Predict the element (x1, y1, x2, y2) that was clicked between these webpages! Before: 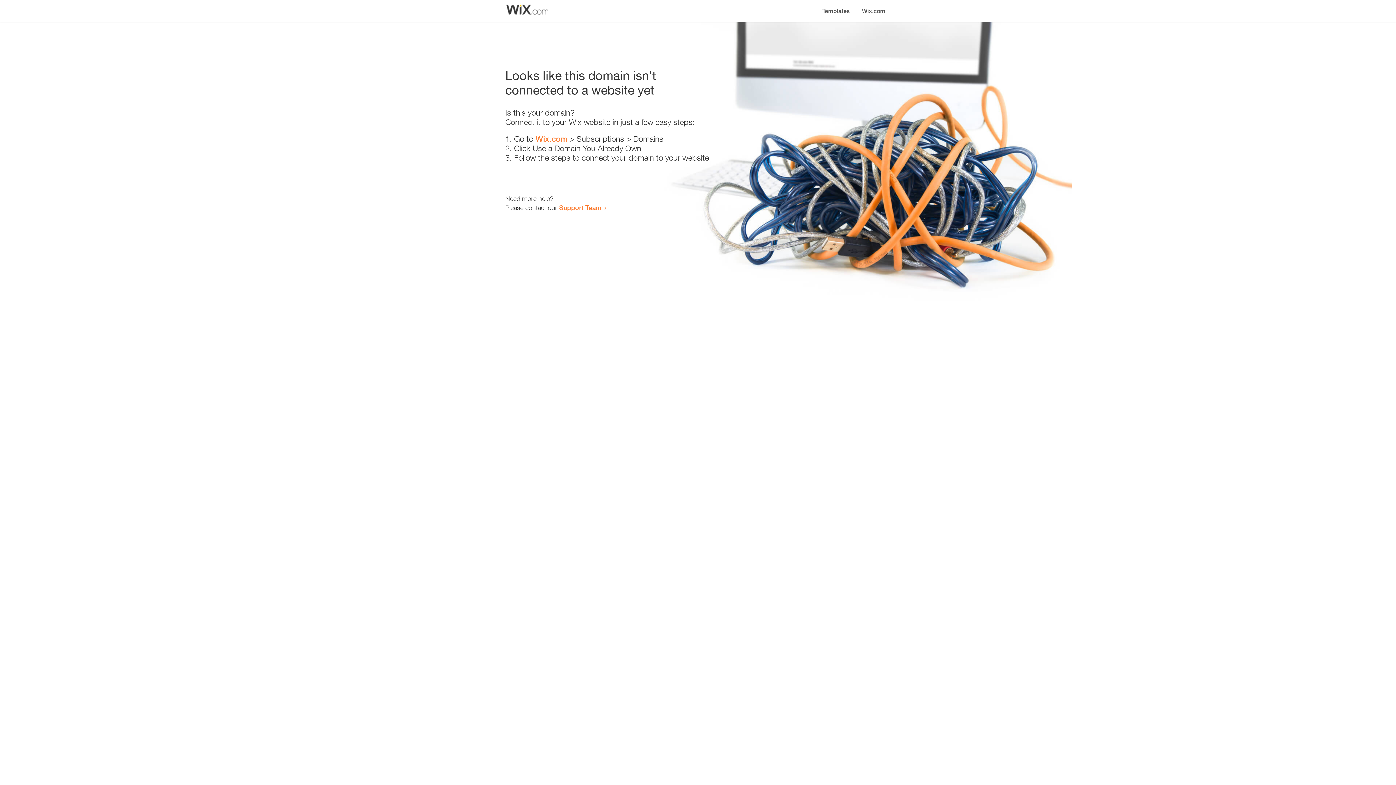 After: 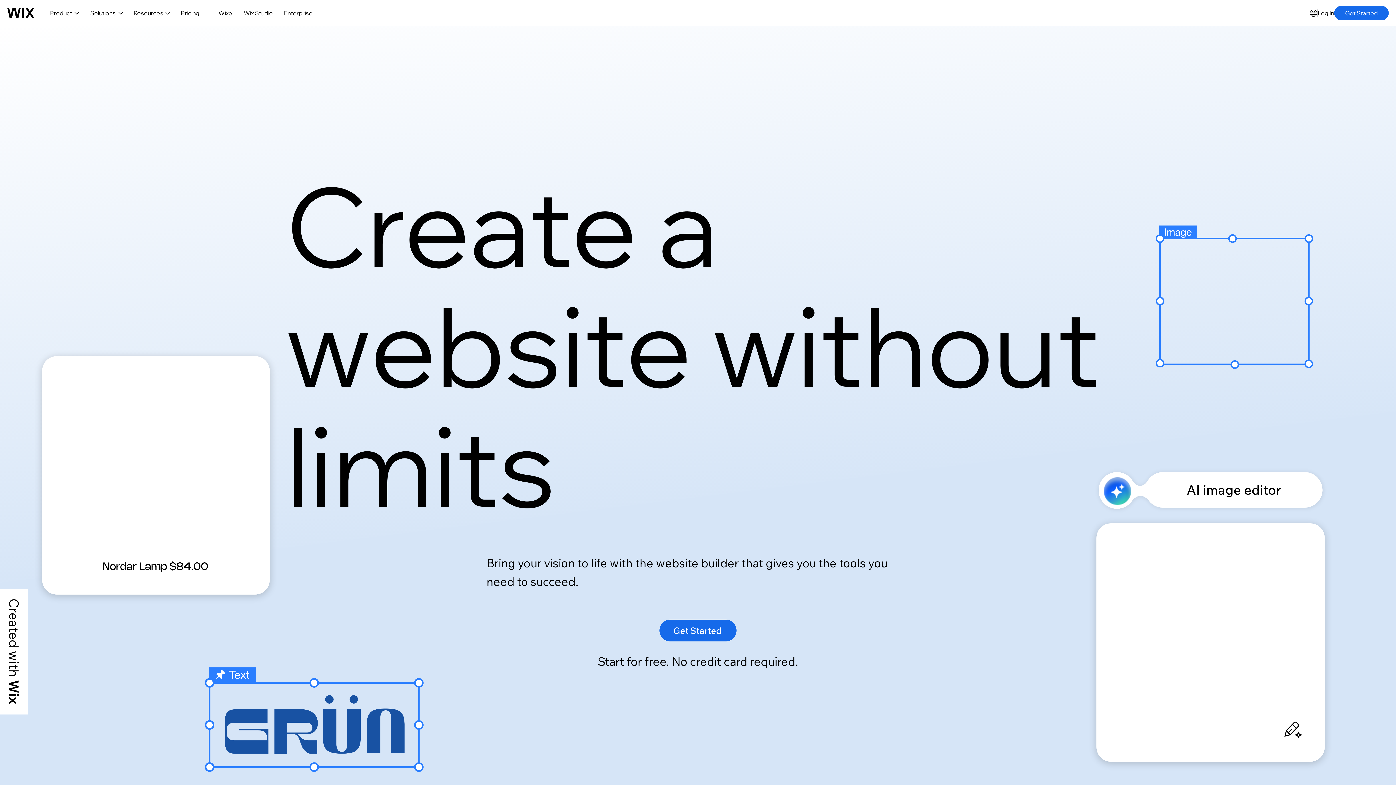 Action: bbox: (856, 0, 890, 14) label: Wix.com